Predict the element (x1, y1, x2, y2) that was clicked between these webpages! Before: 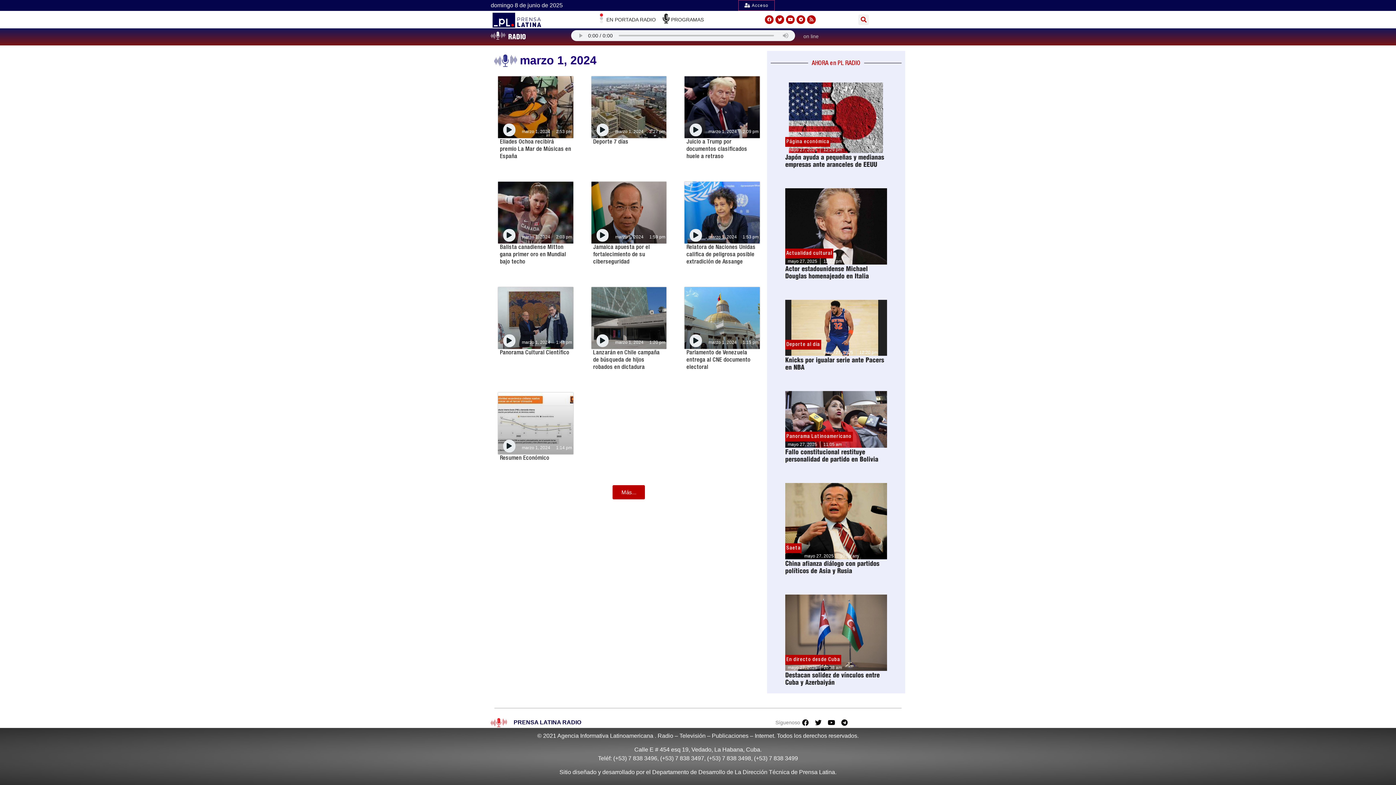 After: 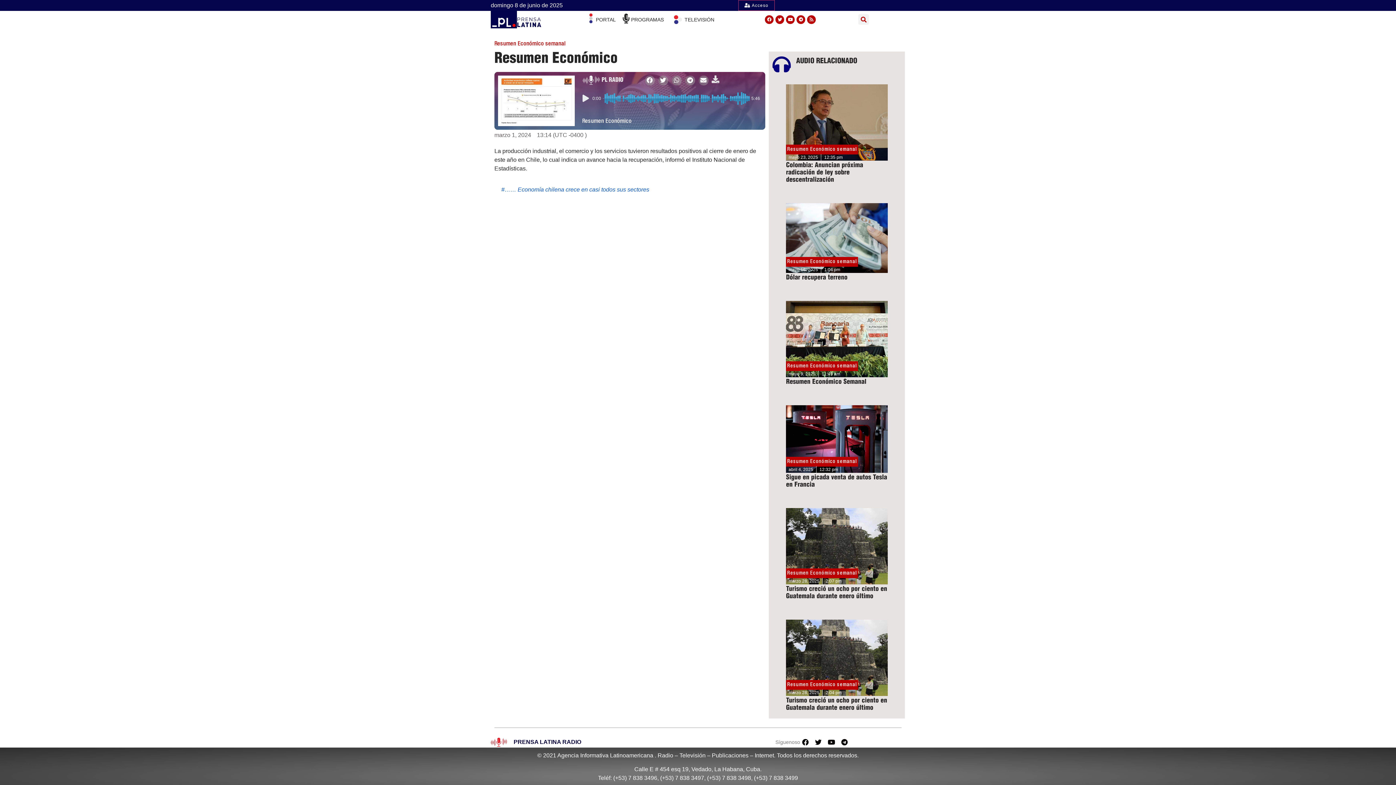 Action: bbox: (500, 455, 549, 461) label: Resumen Económico